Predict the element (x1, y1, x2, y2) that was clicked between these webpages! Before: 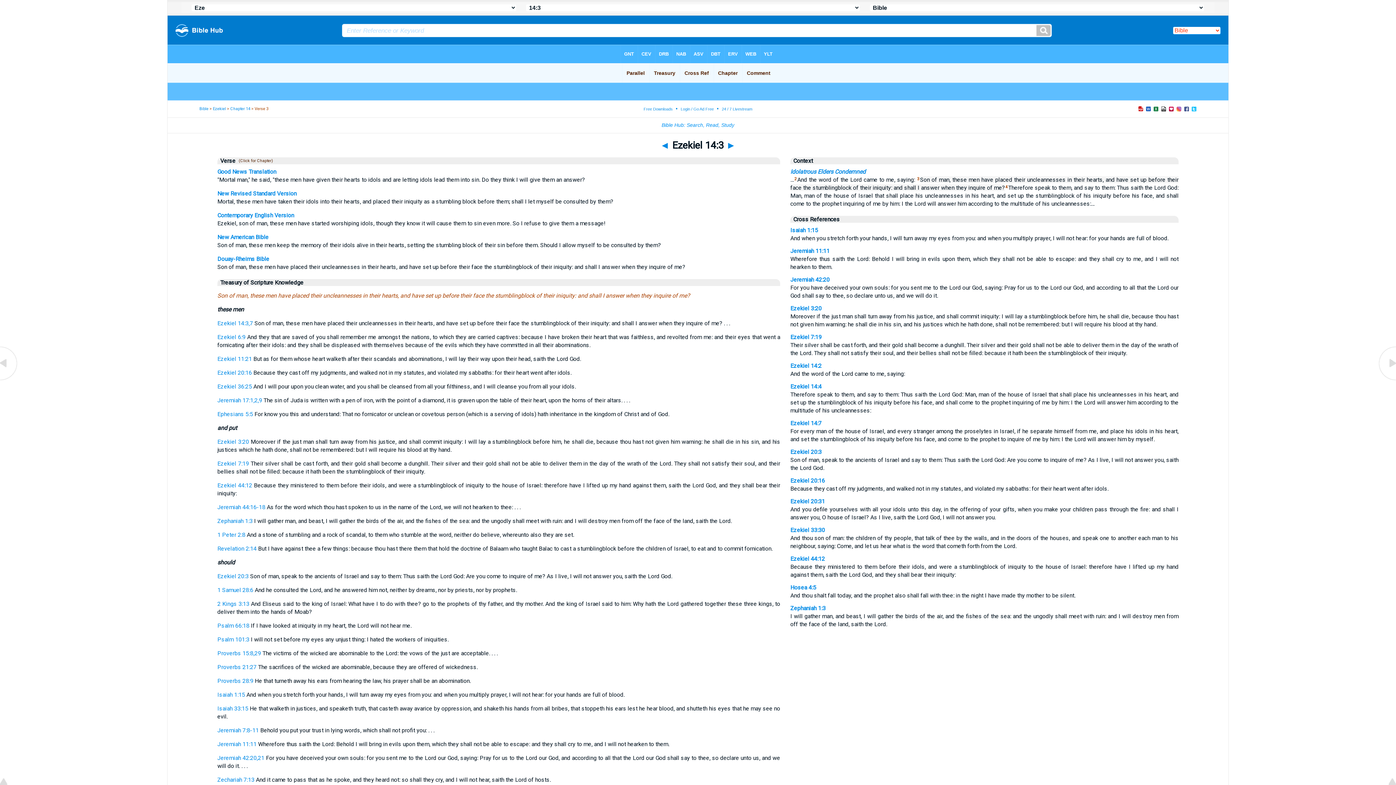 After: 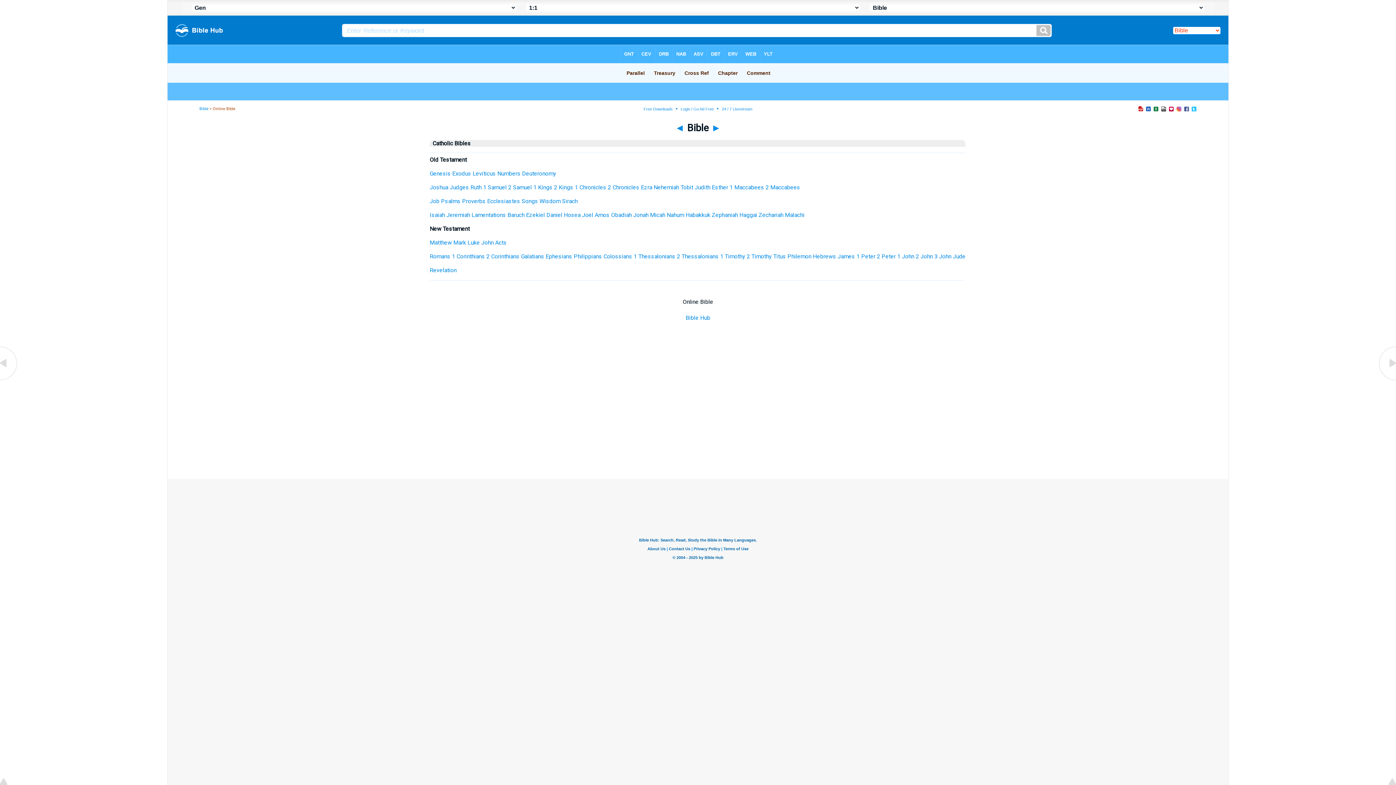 Action: label: Bible bbox: (199, 106, 208, 111)